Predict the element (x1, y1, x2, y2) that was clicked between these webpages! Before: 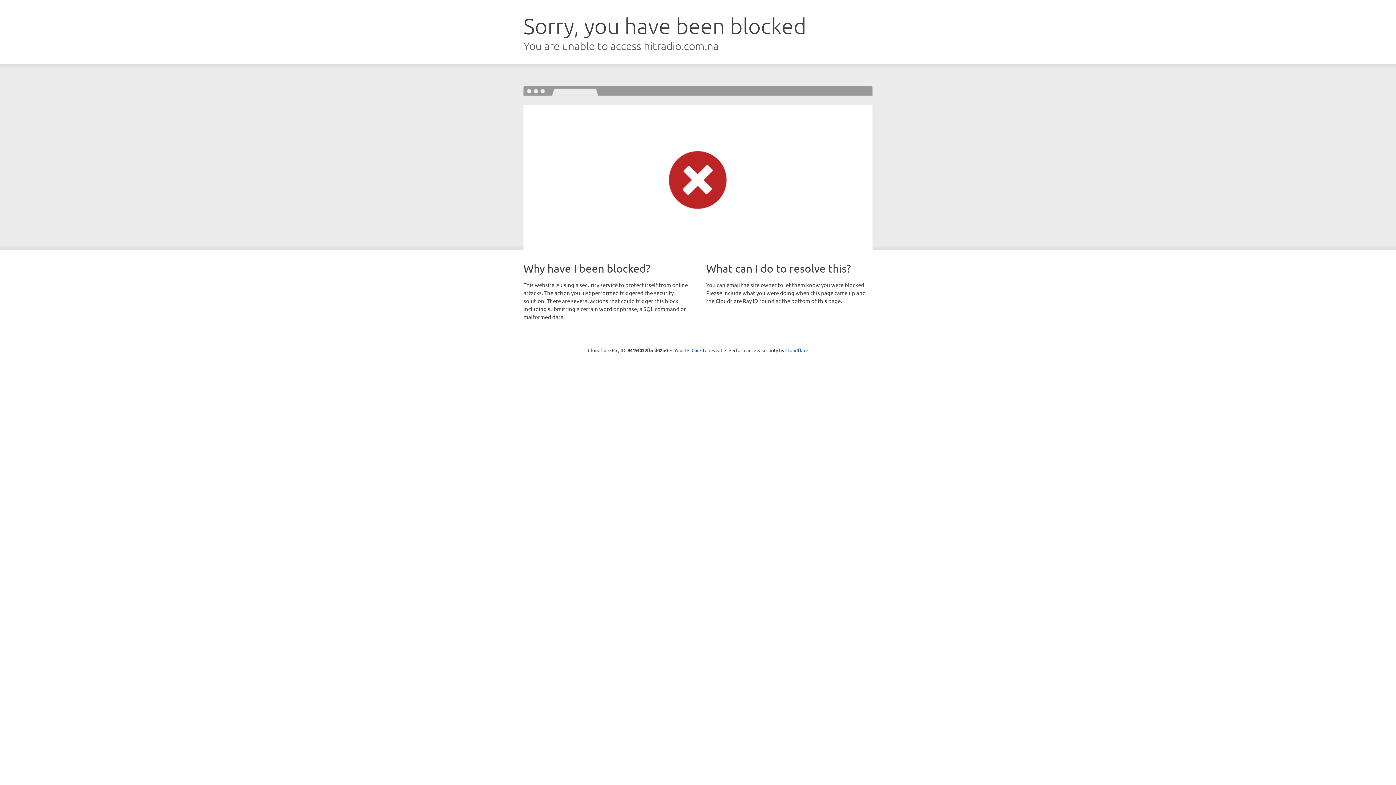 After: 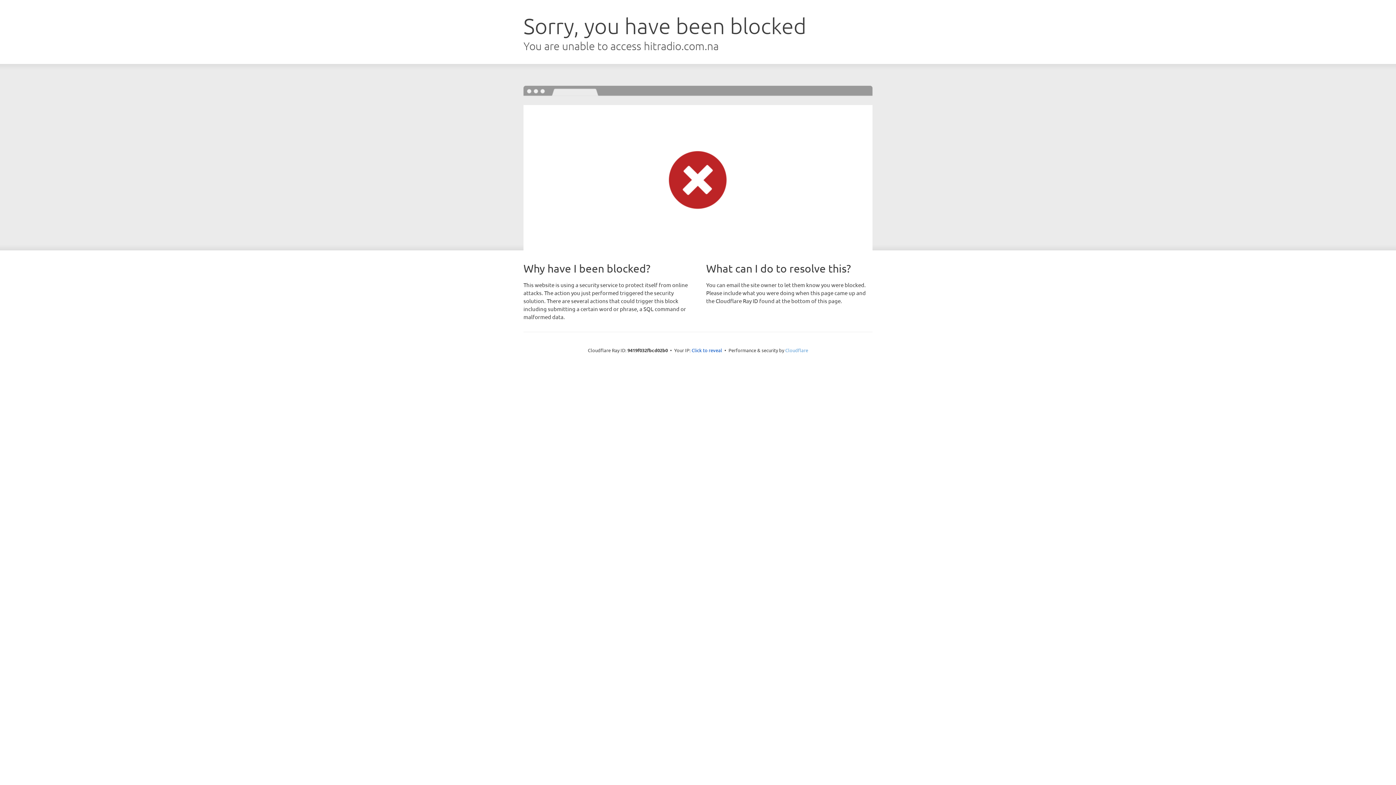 Action: label: Cloudflare bbox: (785, 347, 808, 353)